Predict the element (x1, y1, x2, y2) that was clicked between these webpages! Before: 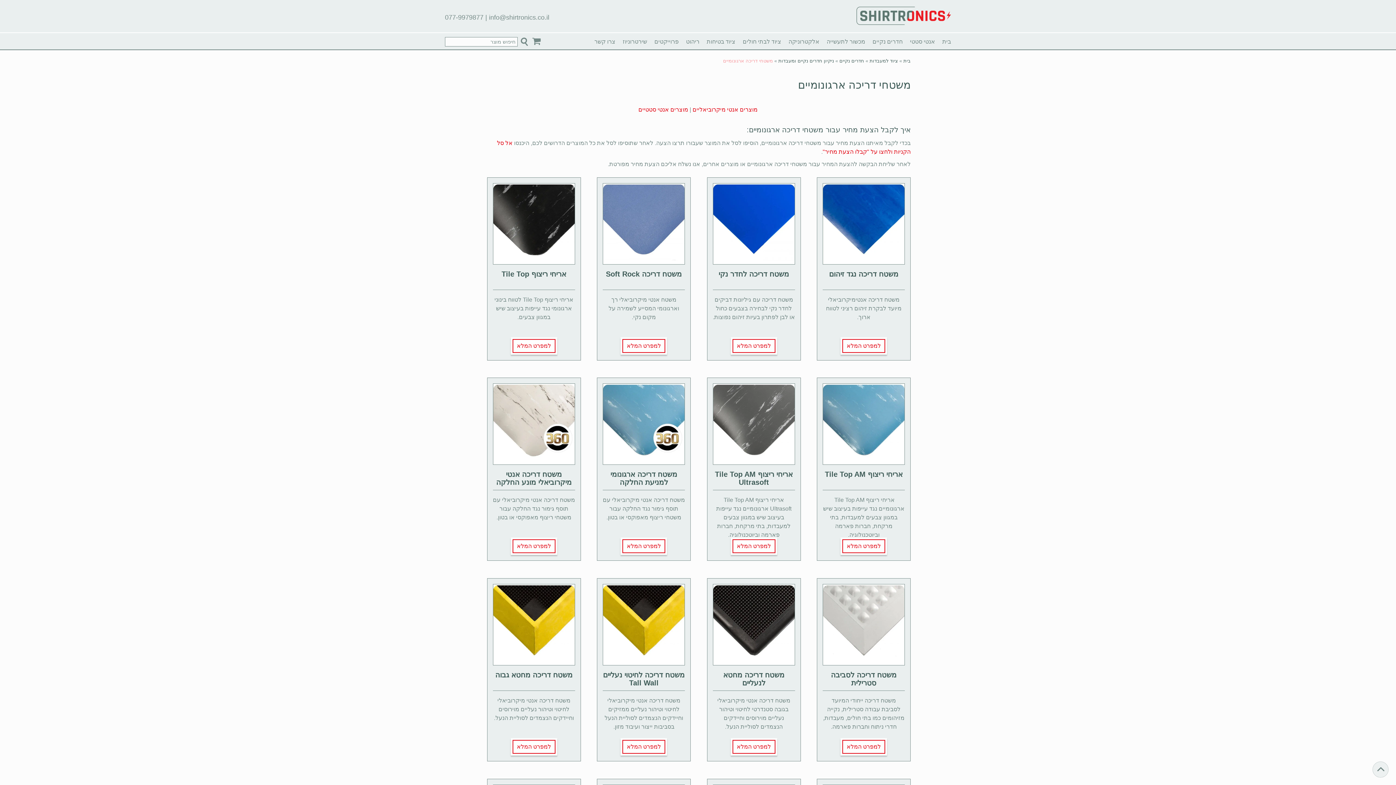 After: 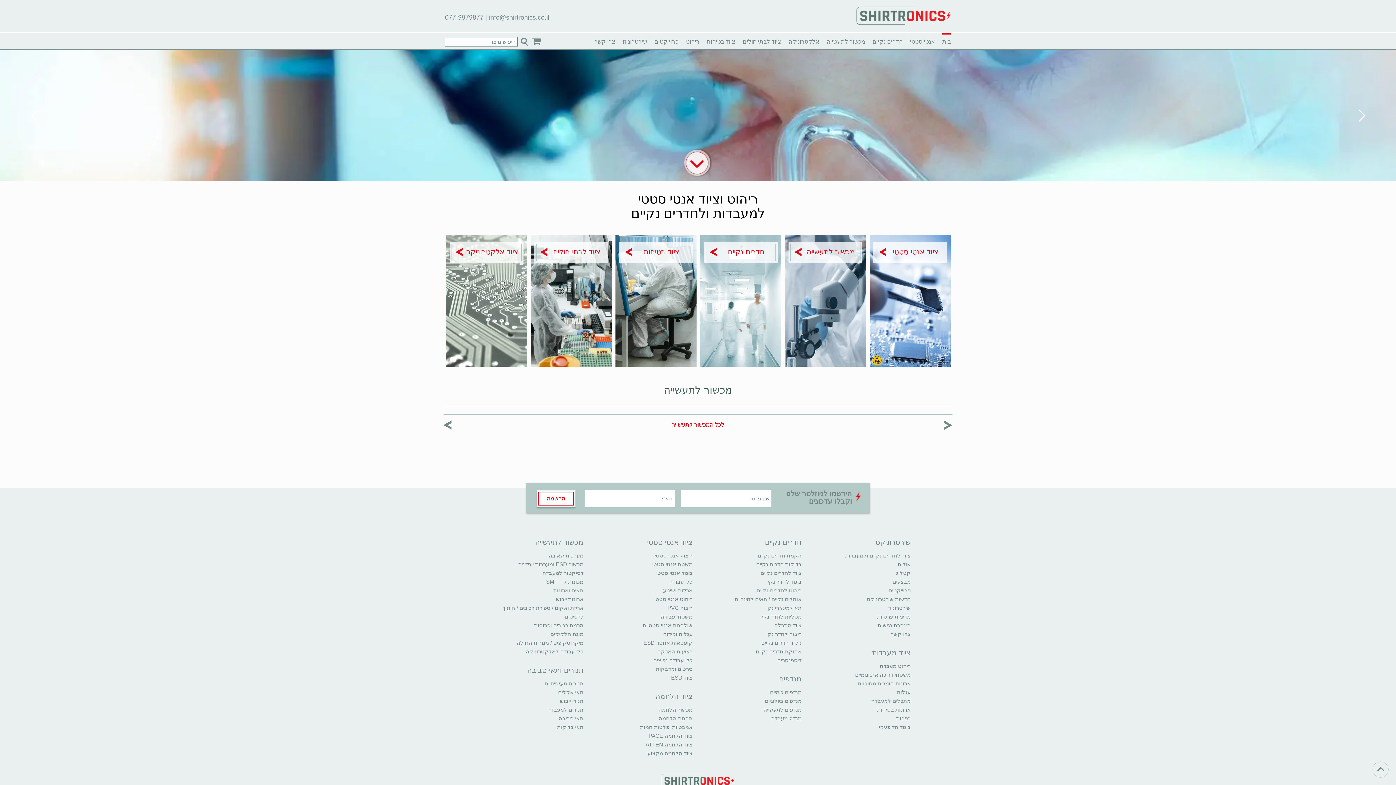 Action: bbox: (903, 58, 910, 63) label: בית